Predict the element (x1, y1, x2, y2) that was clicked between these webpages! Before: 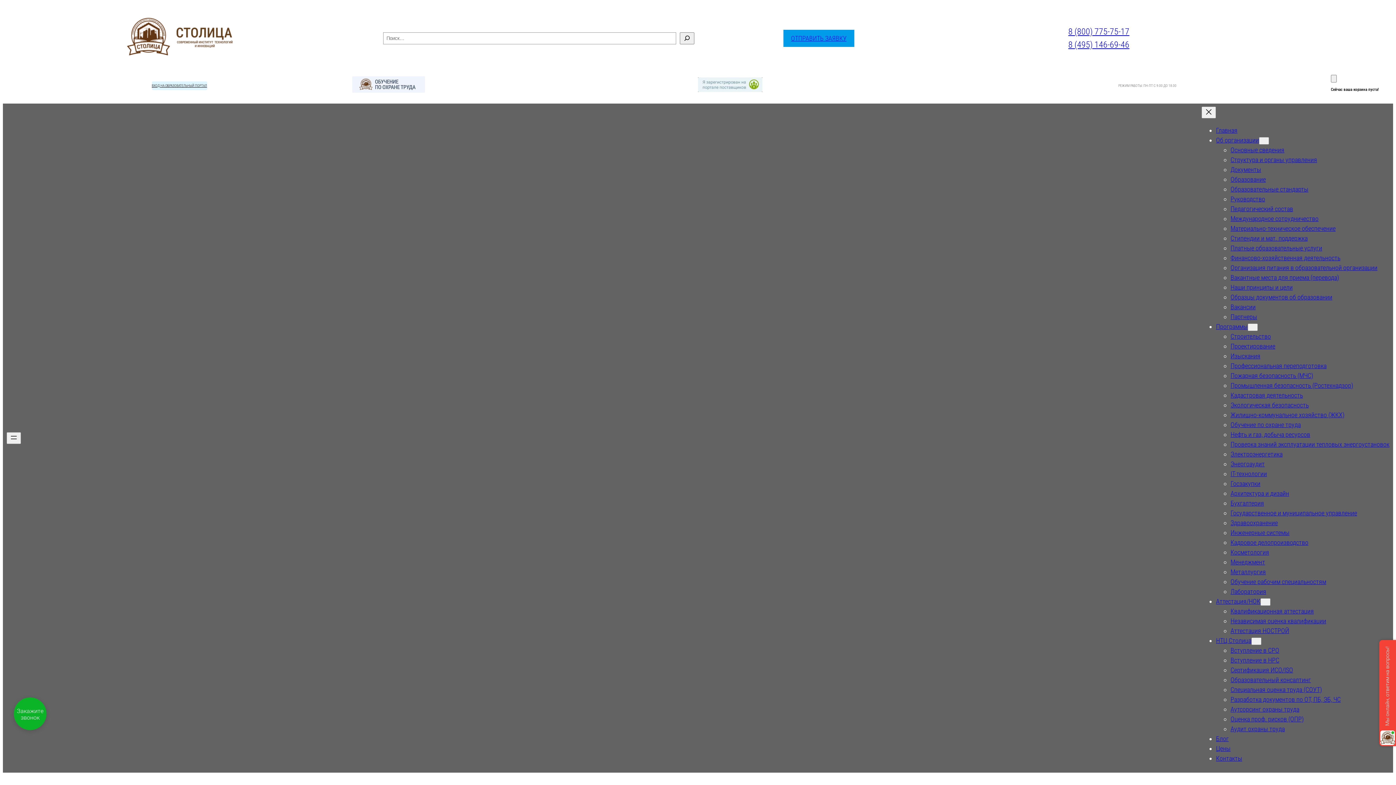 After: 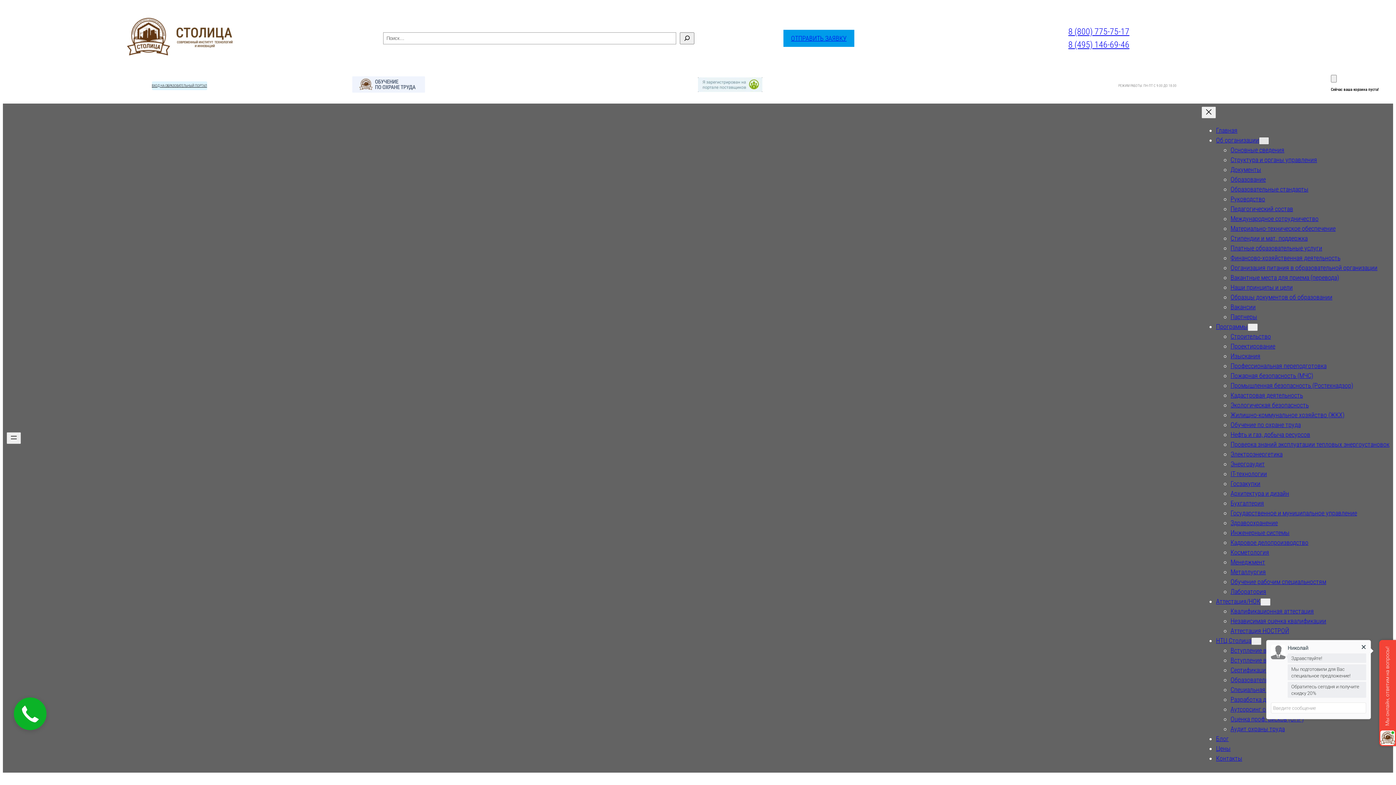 Action: label: Об организации подменю bbox: (1259, 137, 1269, 144)